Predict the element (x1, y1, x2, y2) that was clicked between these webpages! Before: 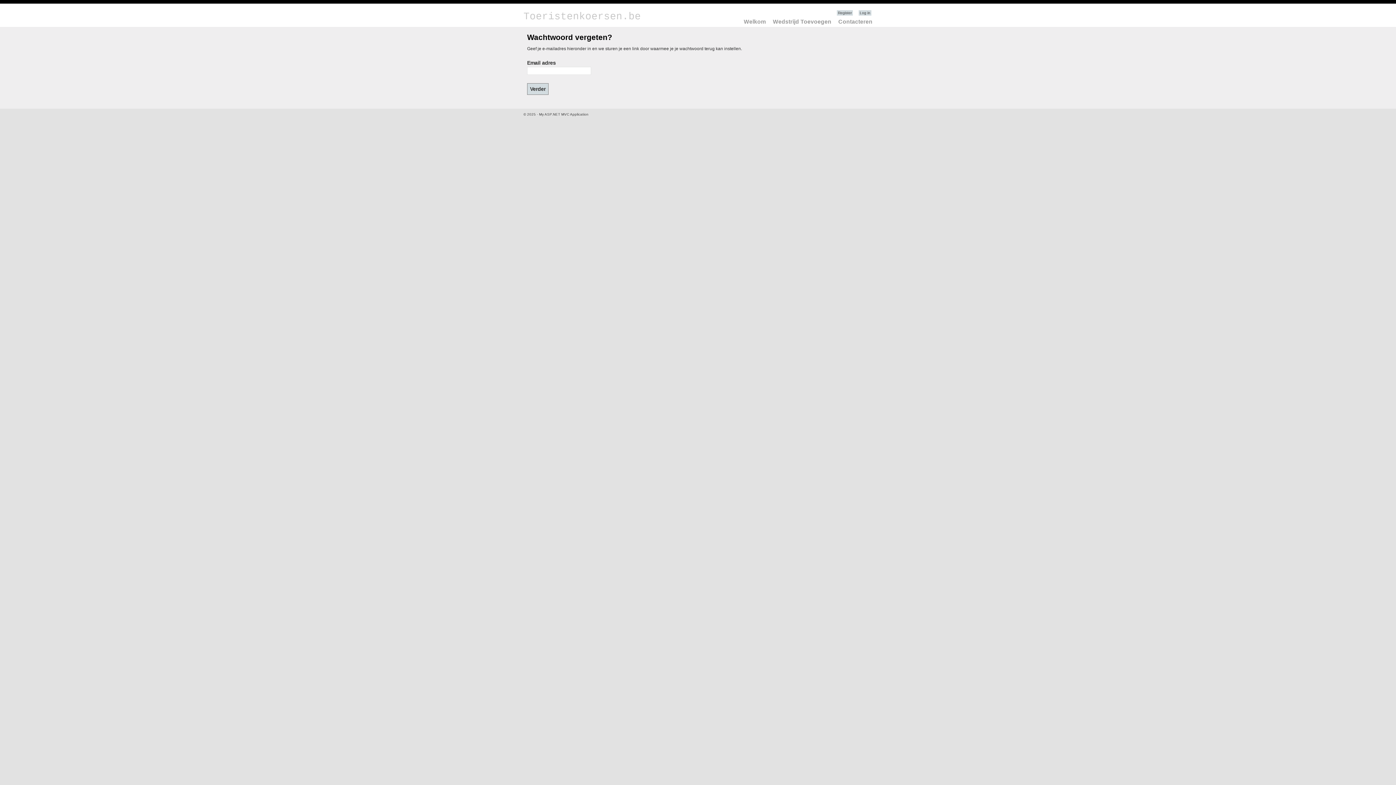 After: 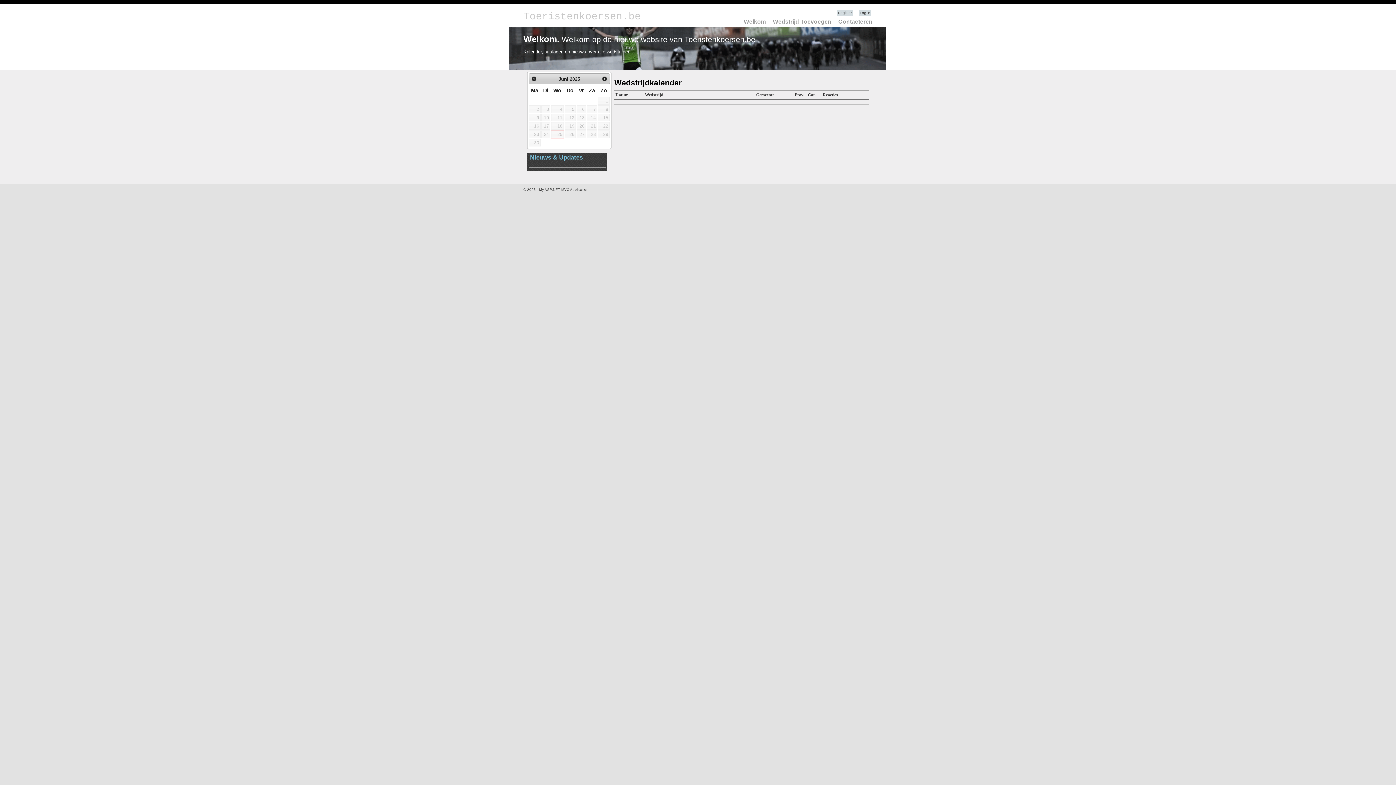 Action: label: Welkom bbox: (744, 18, 766, 24)